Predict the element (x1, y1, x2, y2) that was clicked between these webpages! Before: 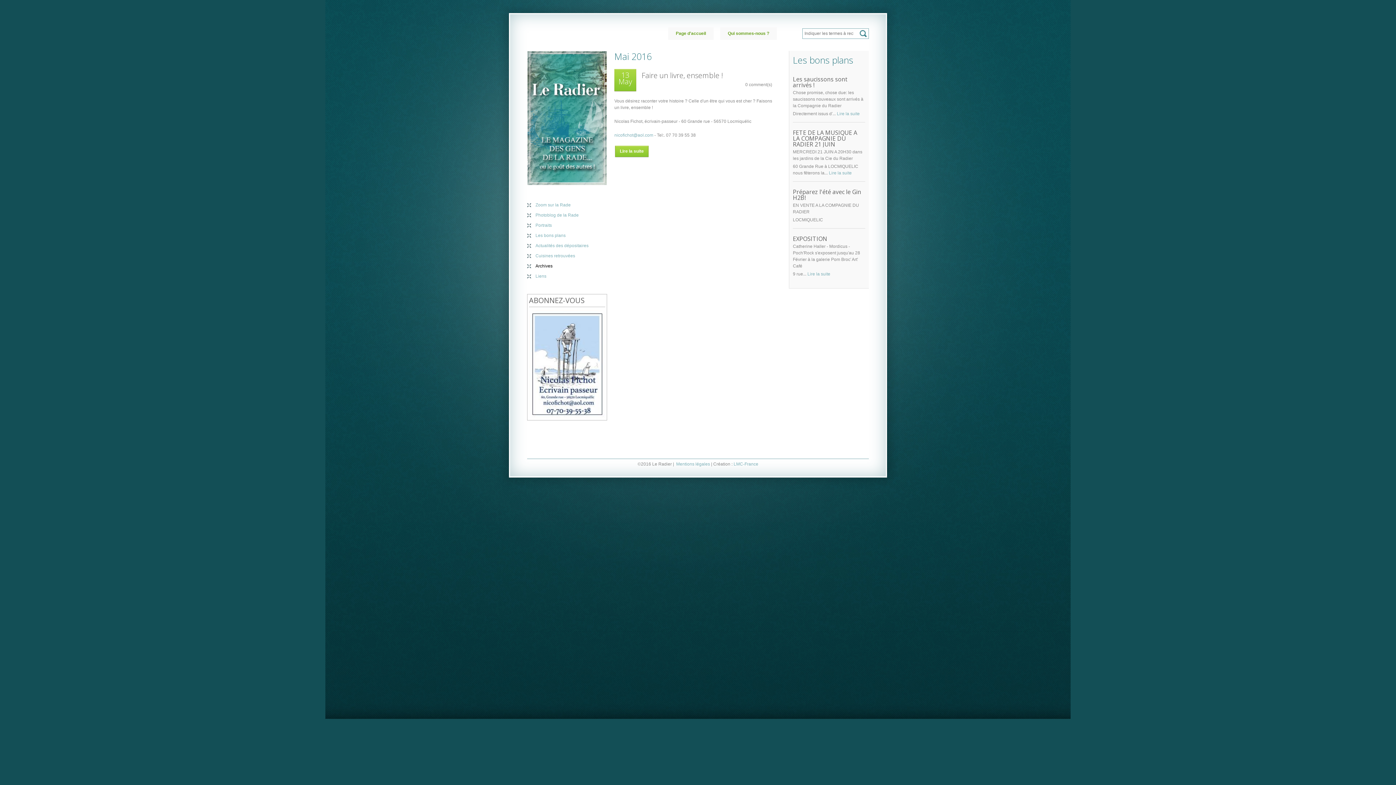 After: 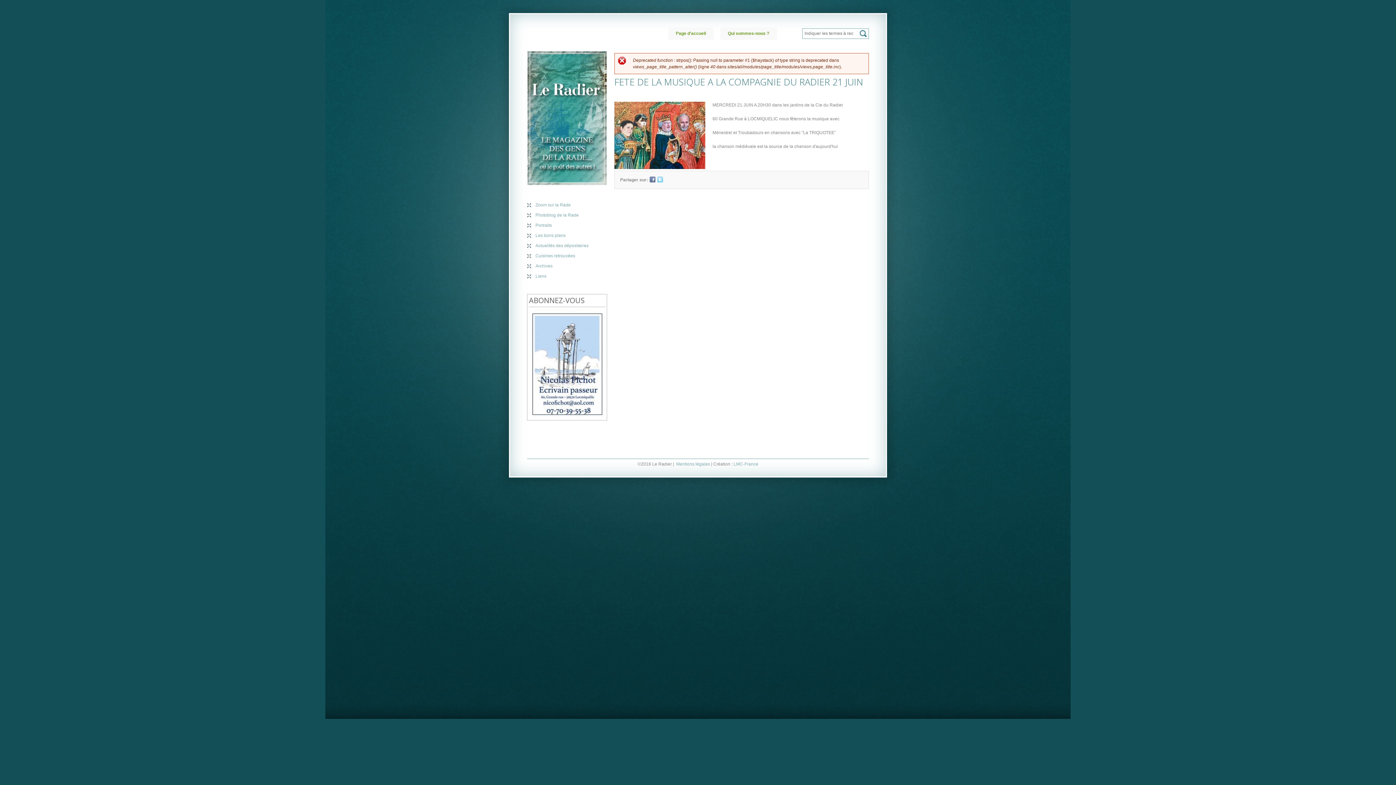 Action: label: FETE DE LA MUSIQUE A LA COMPAGNIE DU RADIER 21 JUIN bbox: (793, 128, 857, 148)